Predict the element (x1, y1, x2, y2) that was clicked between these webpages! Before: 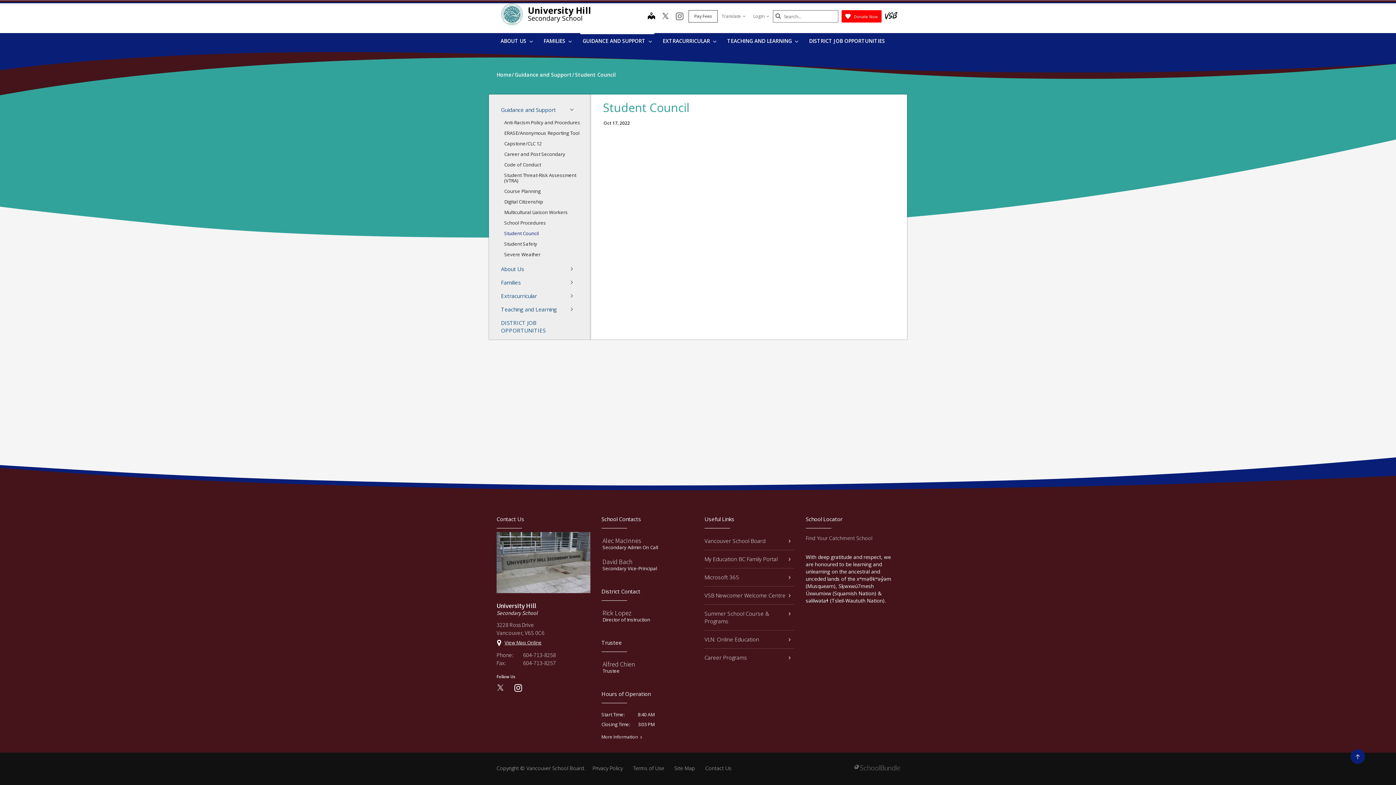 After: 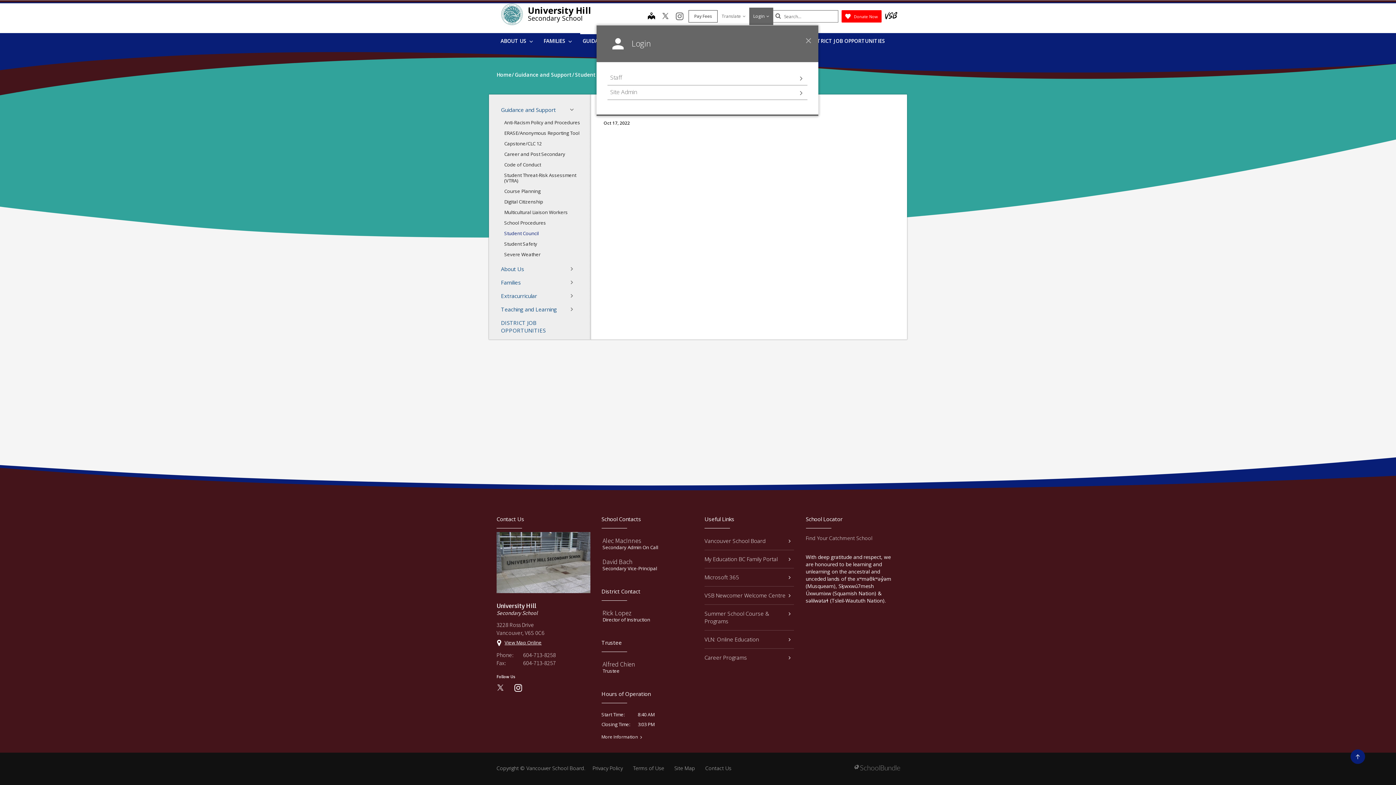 Action: bbox: (749, 7, 773, 25) label: Login